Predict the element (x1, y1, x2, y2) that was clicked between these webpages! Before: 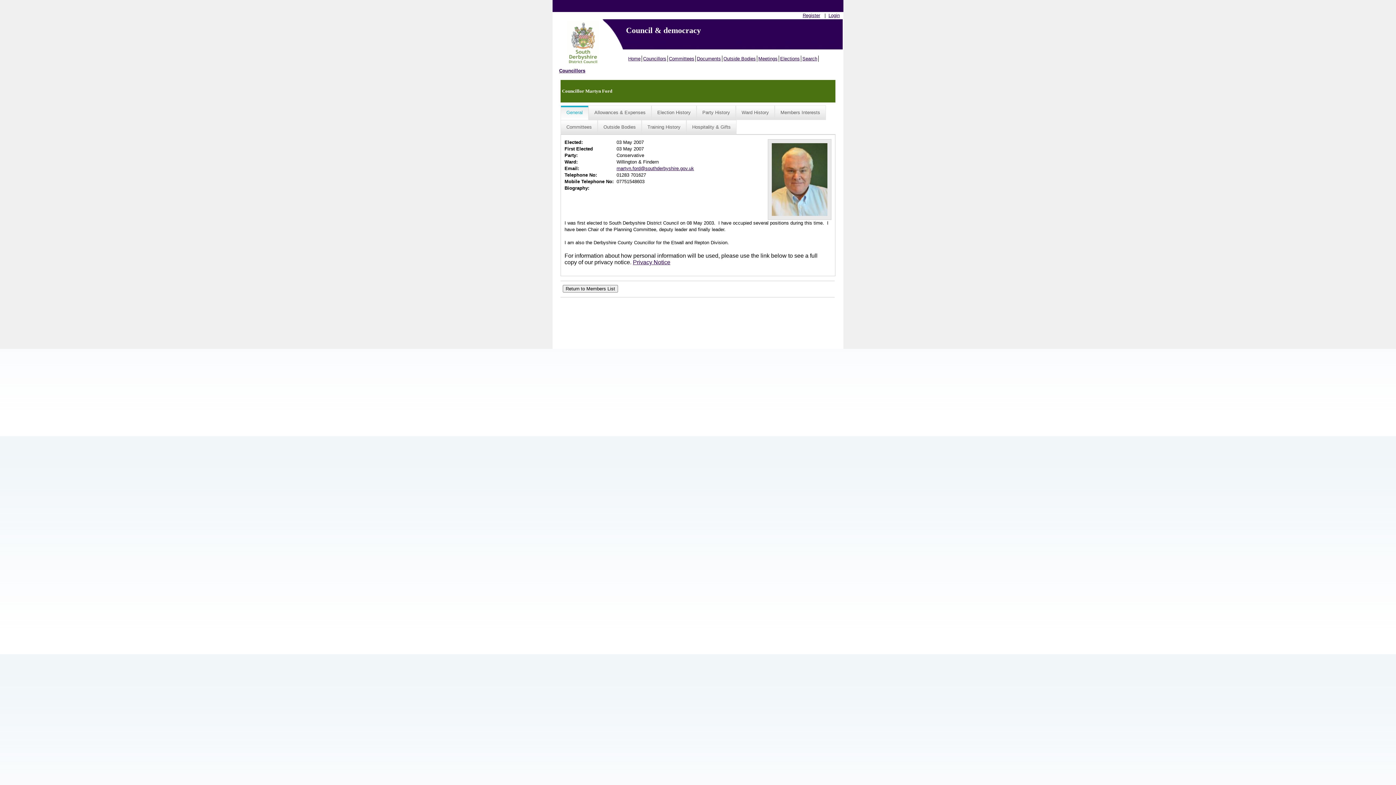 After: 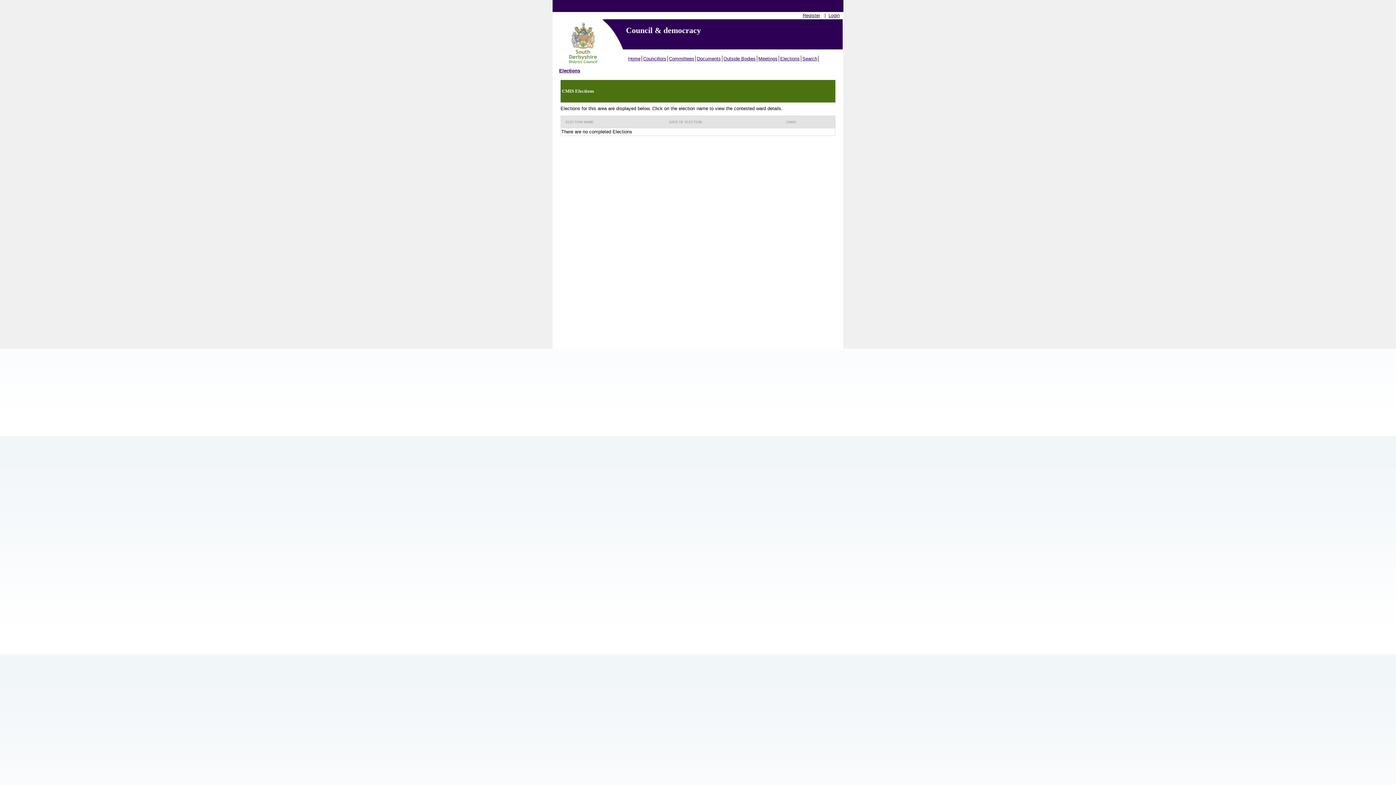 Action: label: Elections bbox: (779, 55, 801, 61)